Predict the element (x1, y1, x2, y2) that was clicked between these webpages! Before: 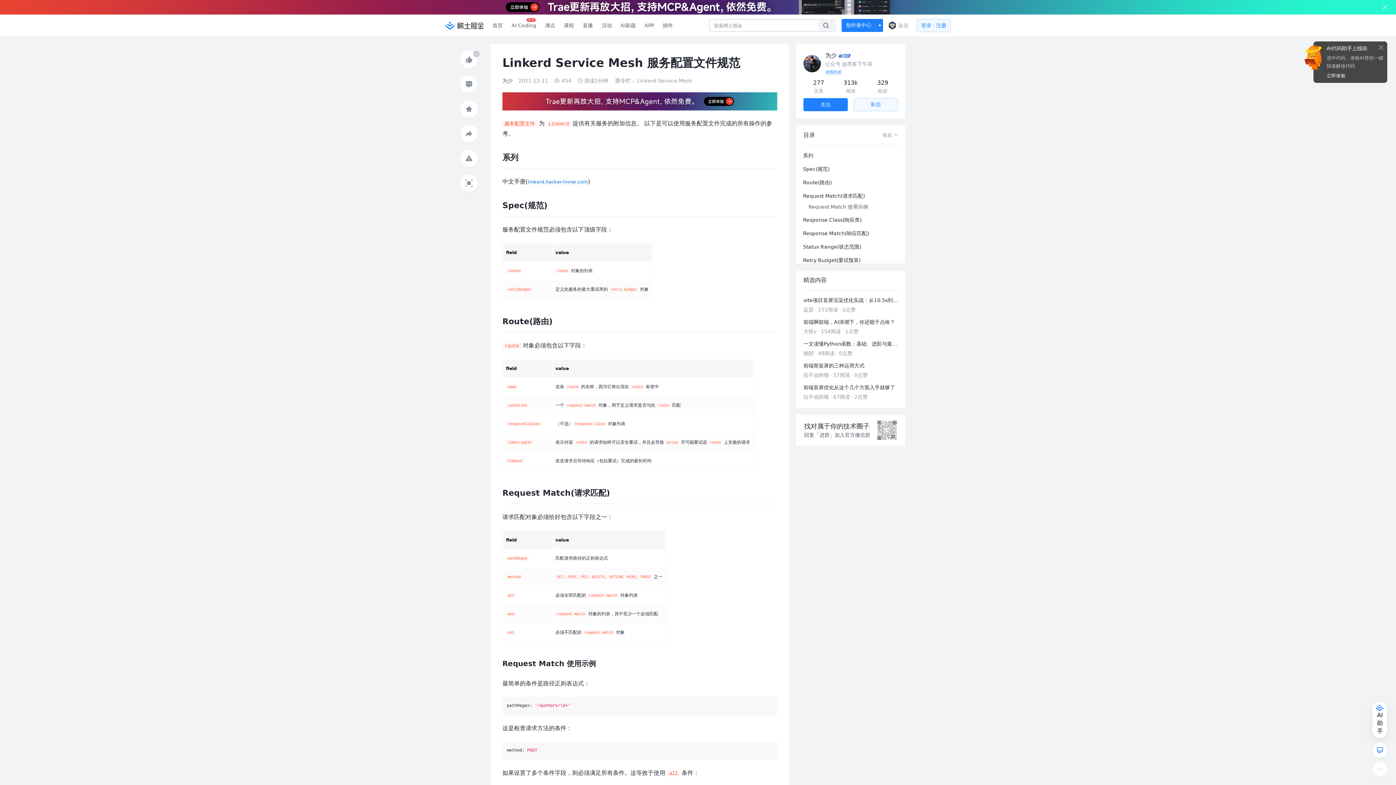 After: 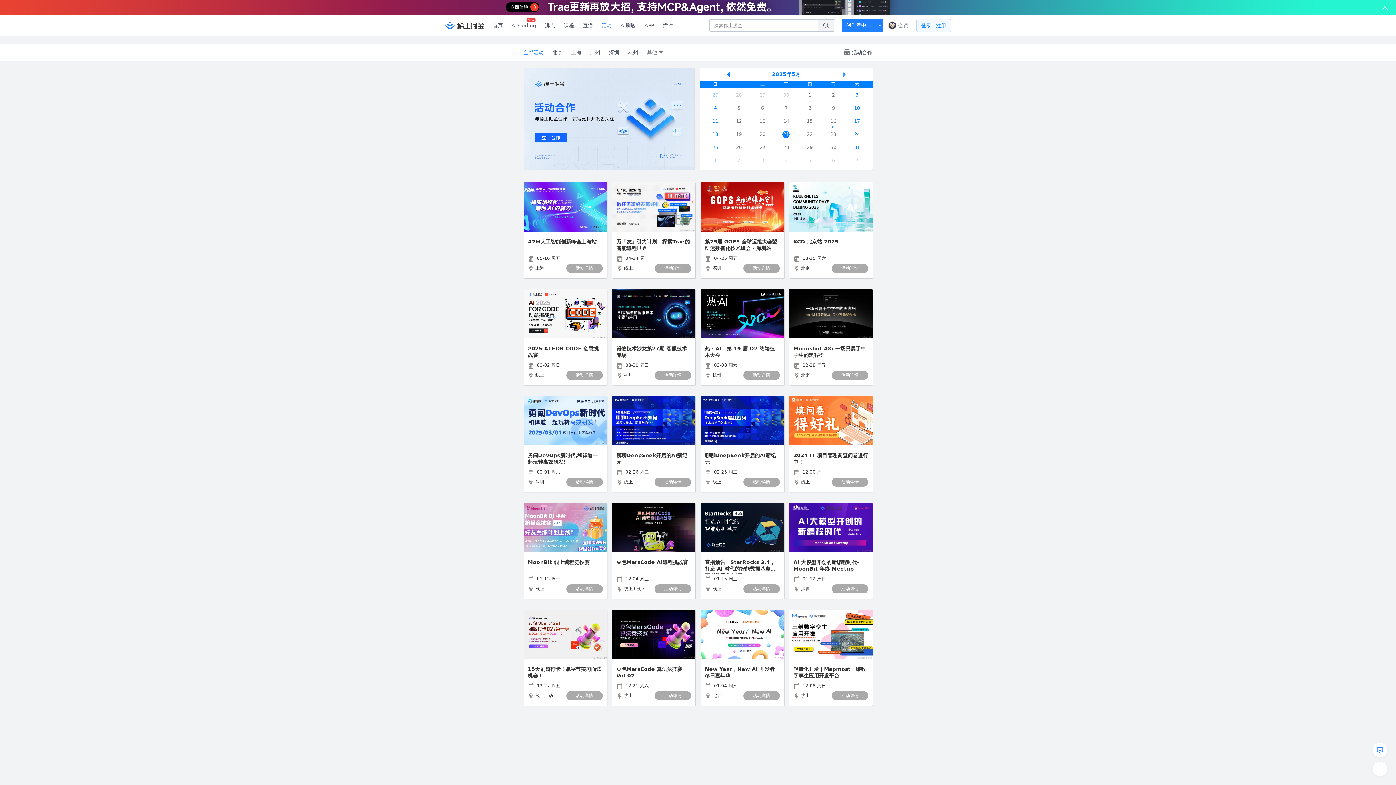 Action: bbox: (597, 14, 616, 36) label: 活动